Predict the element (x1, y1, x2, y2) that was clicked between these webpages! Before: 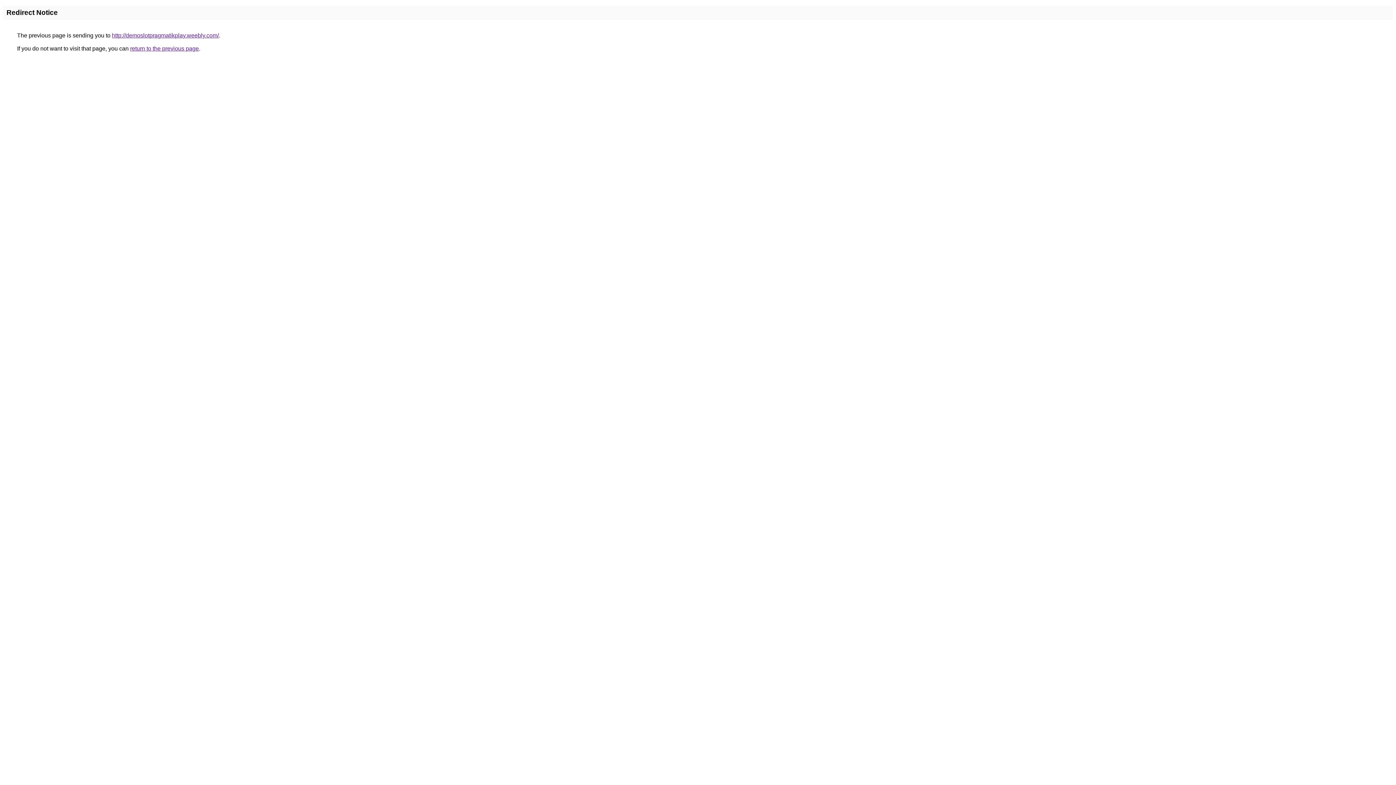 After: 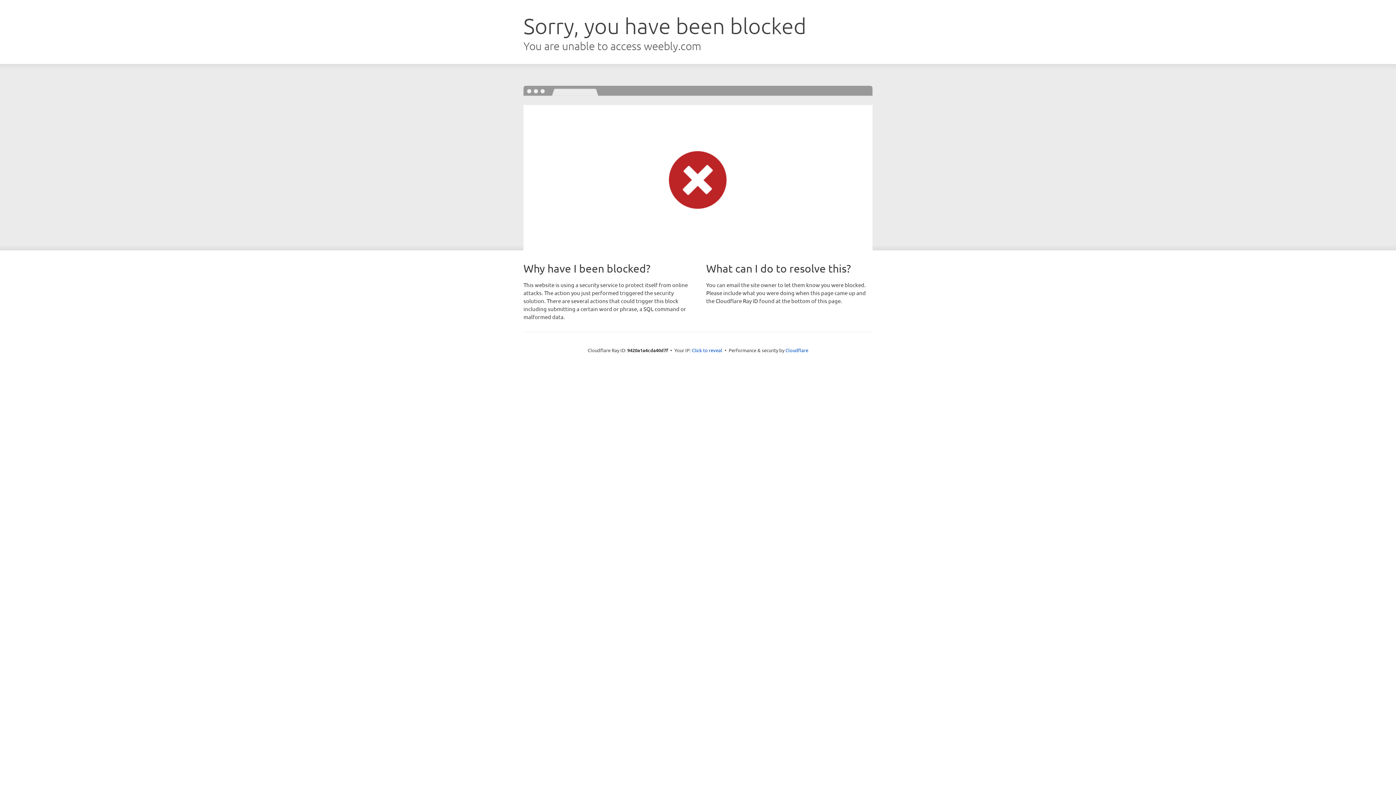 Action: bbox: (112, 32, 218, 38) label: http://demoslotpragmatikplay.weebly.com/